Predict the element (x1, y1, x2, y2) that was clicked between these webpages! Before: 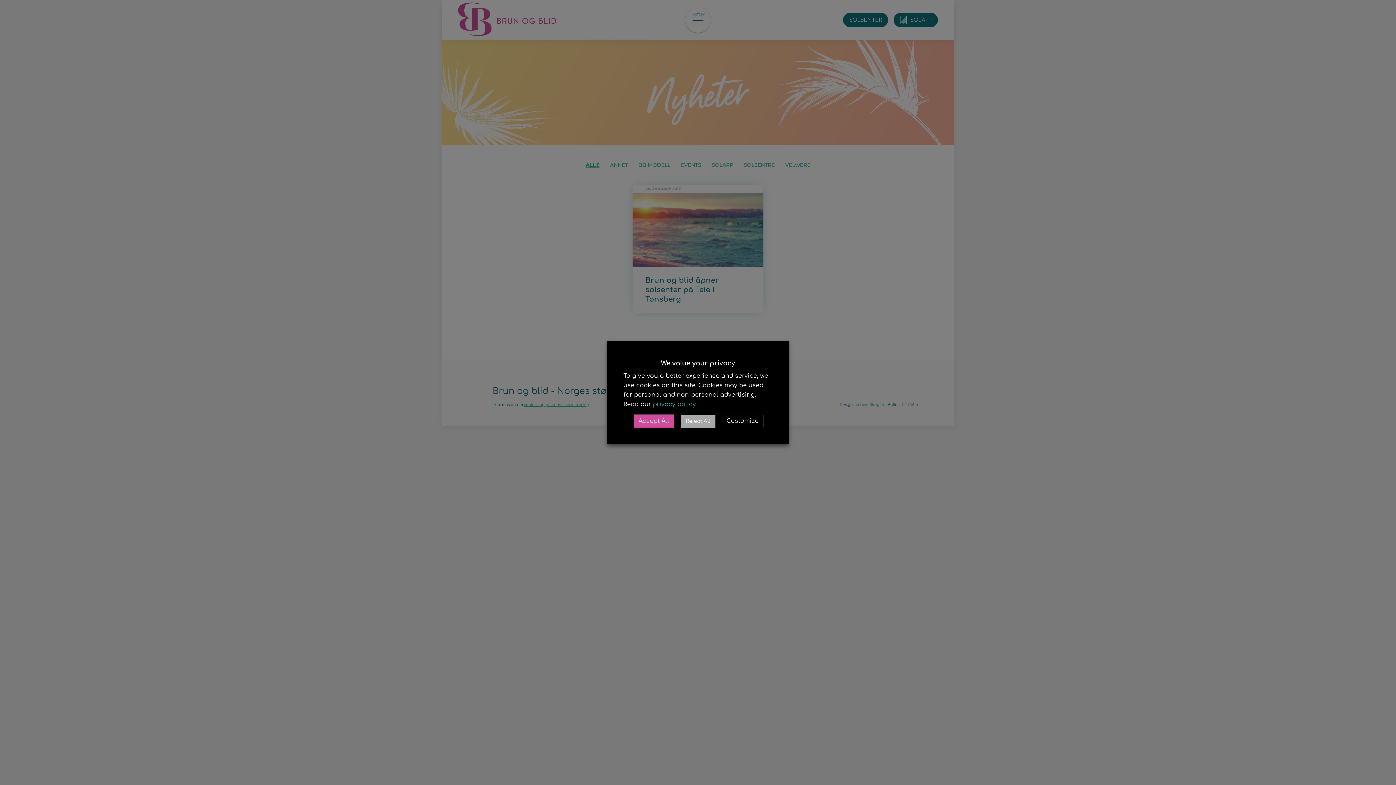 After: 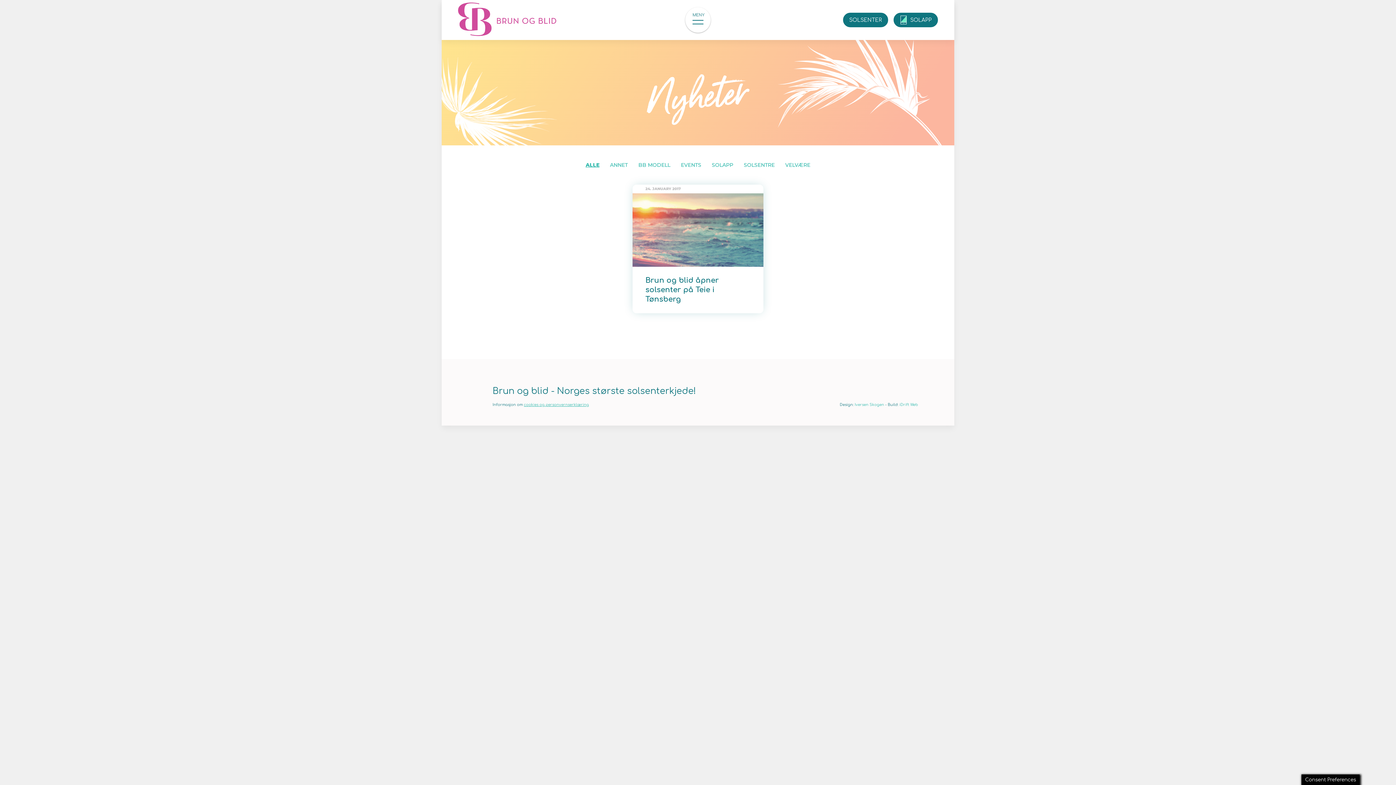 Action: label: Accept All bbox: (633, 414, 674, 427)